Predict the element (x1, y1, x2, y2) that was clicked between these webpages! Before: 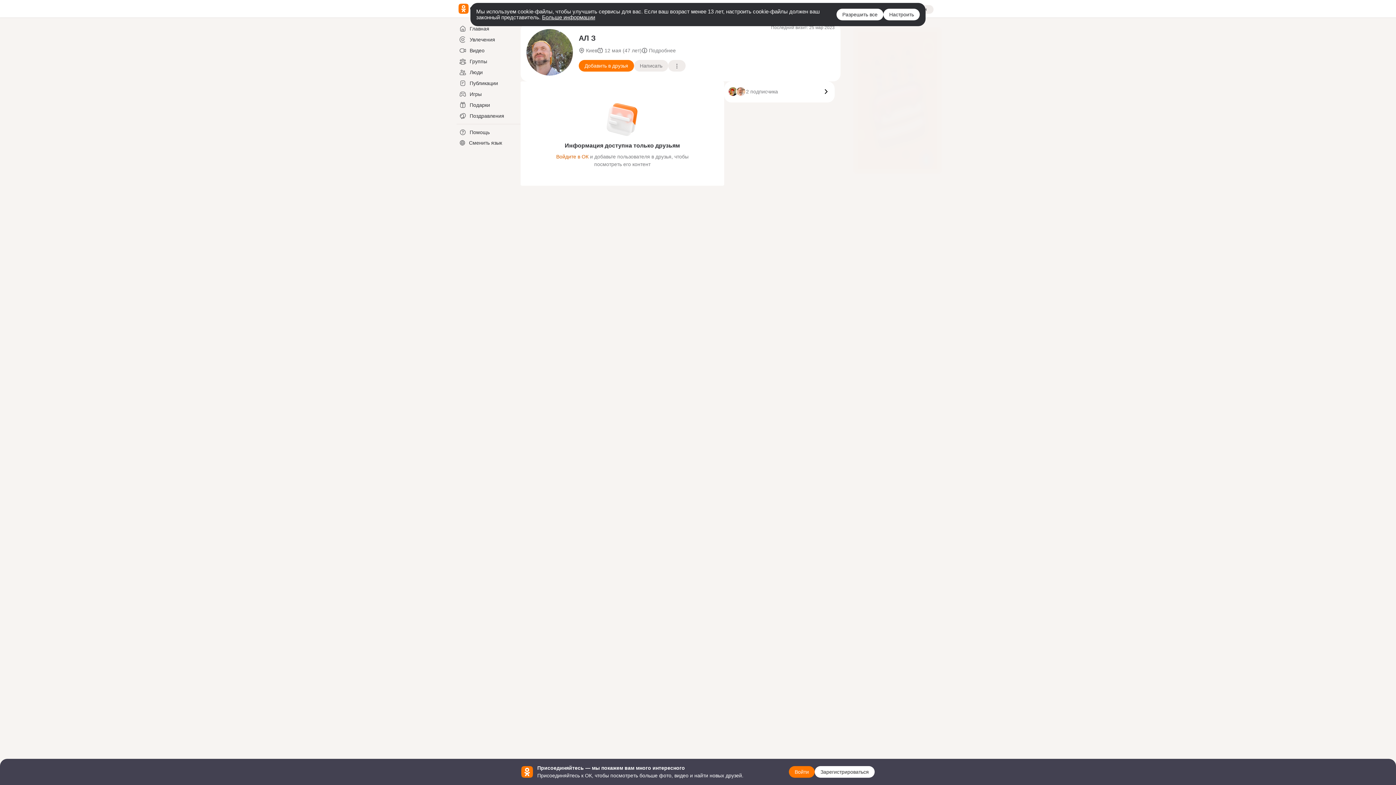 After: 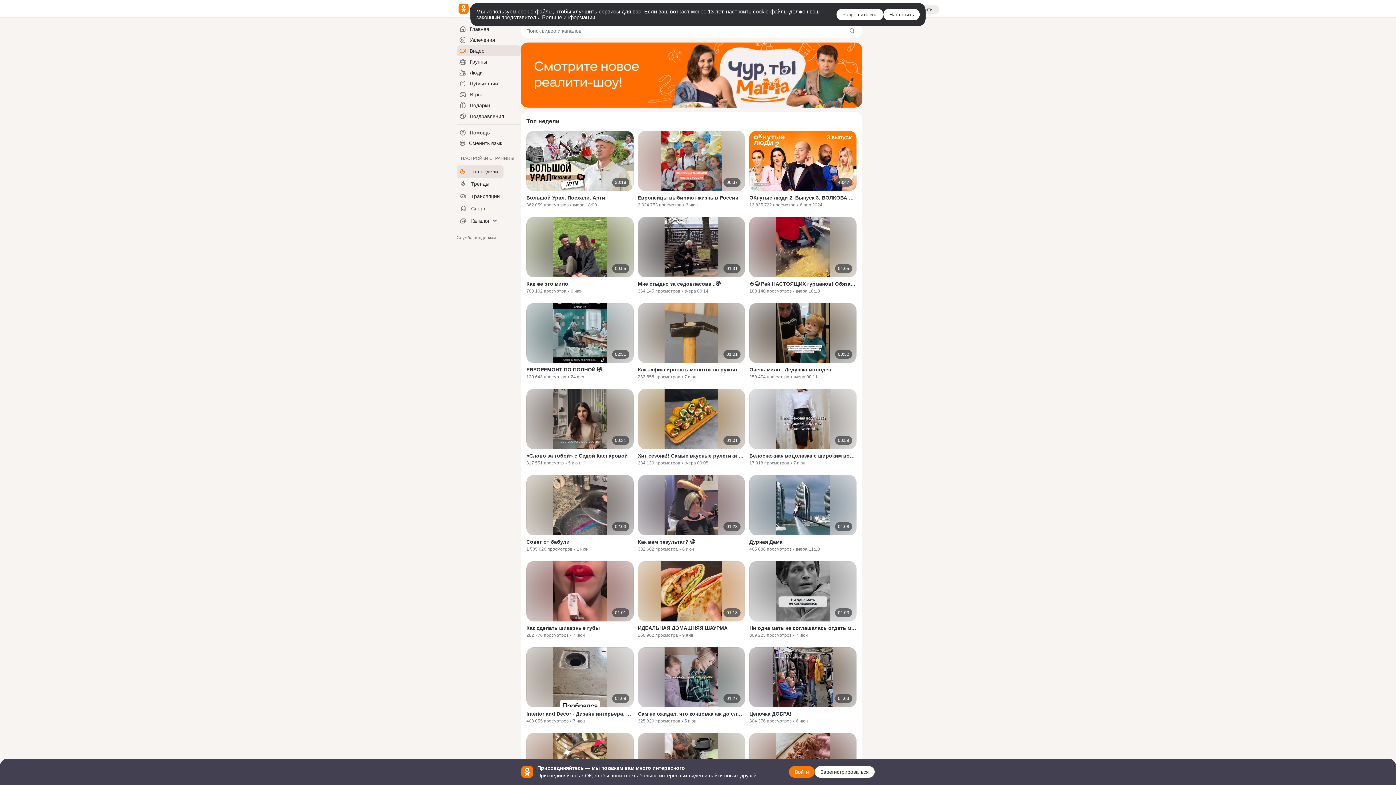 Action: label: Видео bbox: (456, 45, 520, 56)